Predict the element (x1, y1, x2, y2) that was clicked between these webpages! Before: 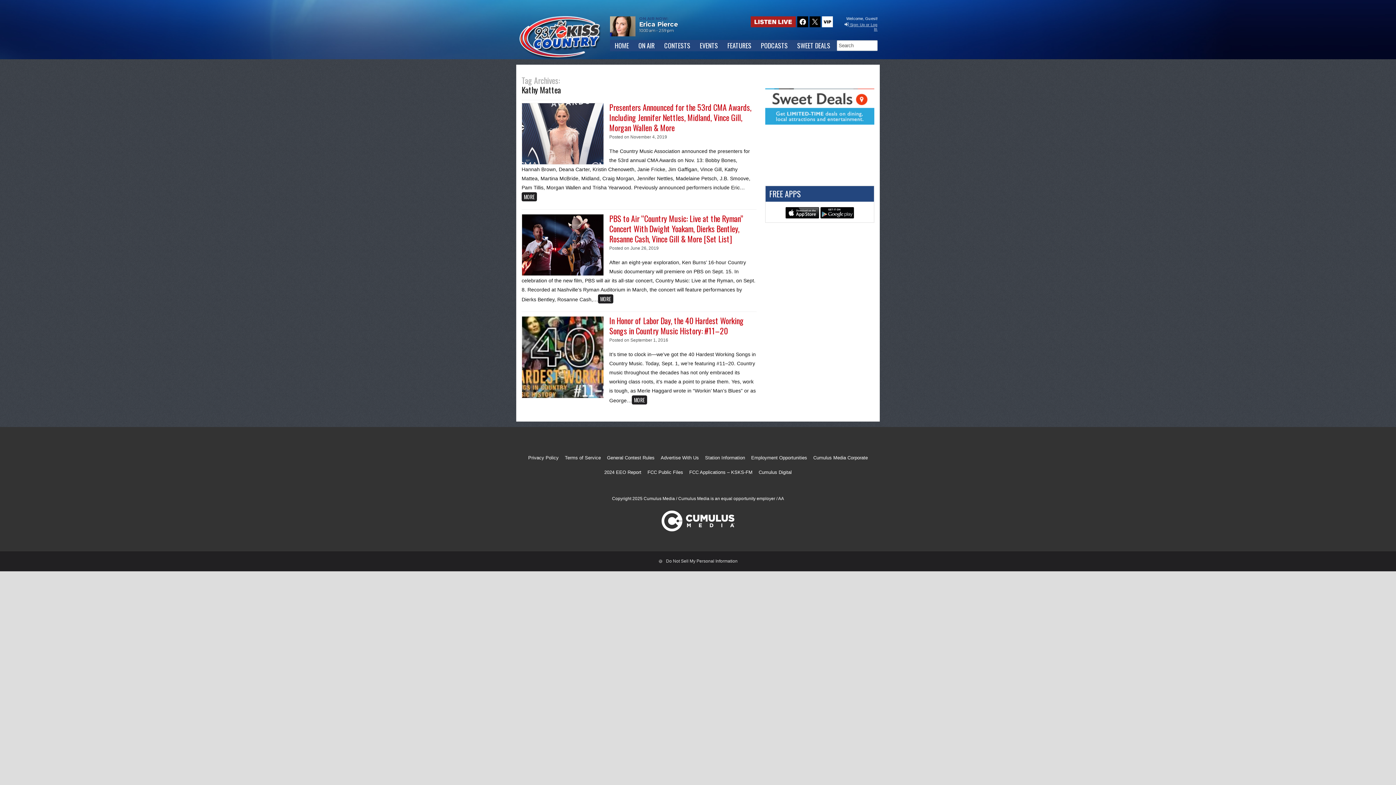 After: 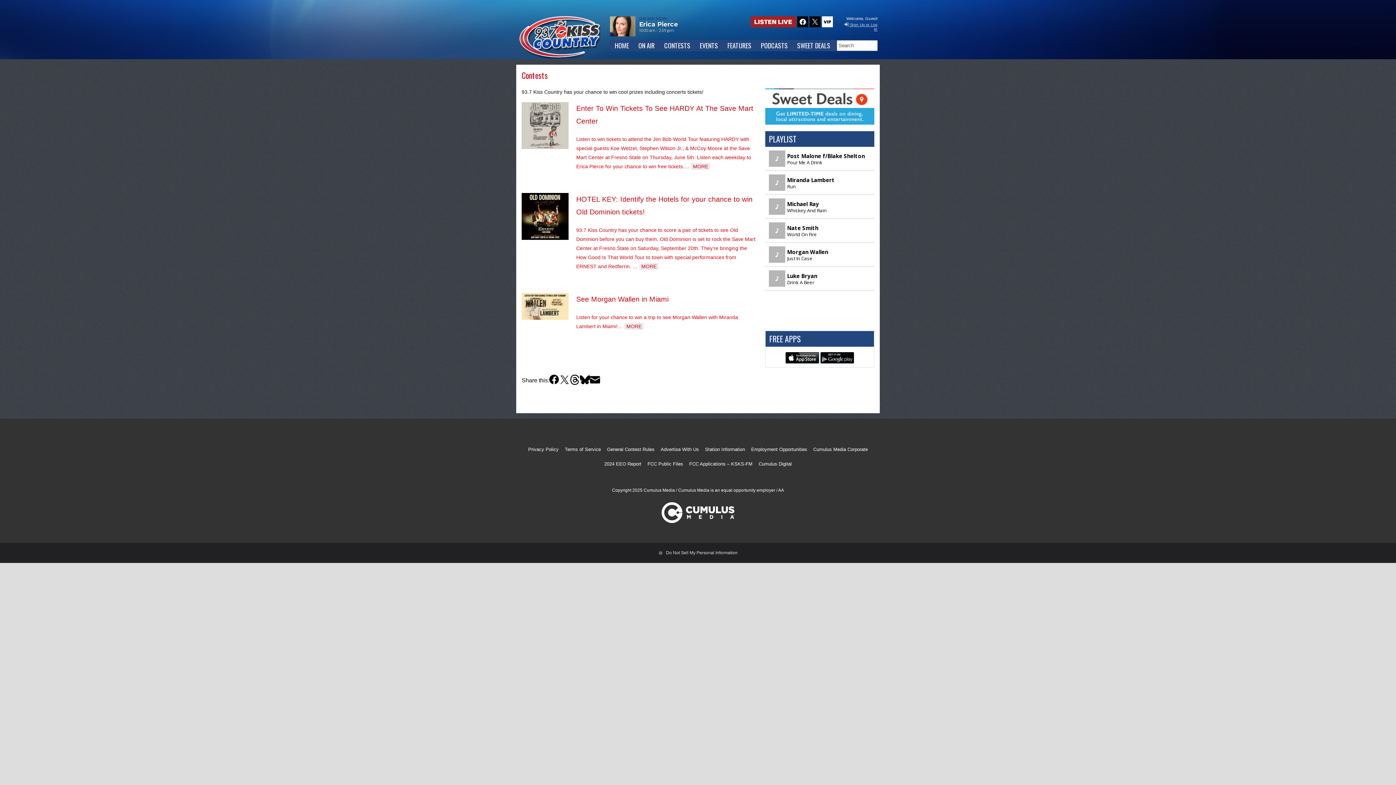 Action: bbox: (659, 40, 695, 50) label: CONTESTS